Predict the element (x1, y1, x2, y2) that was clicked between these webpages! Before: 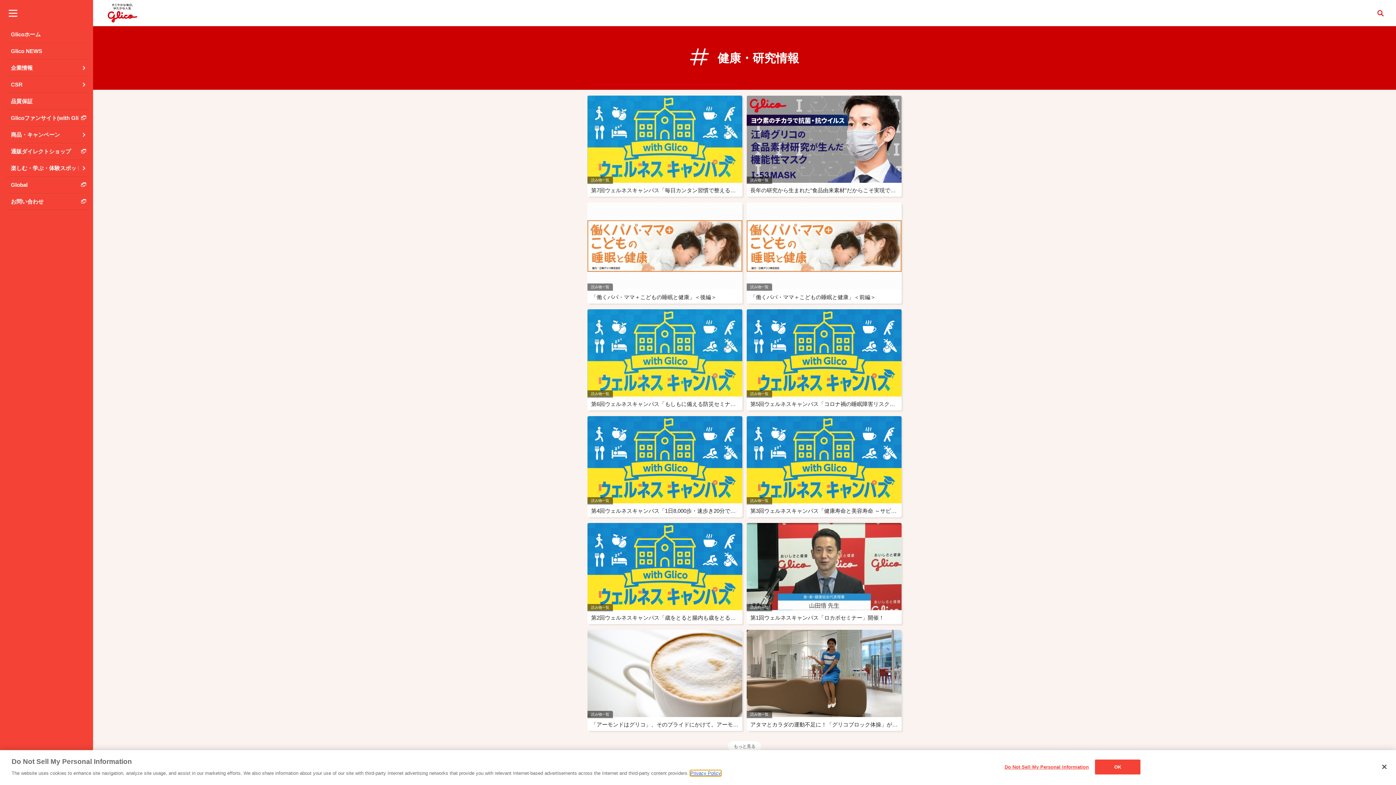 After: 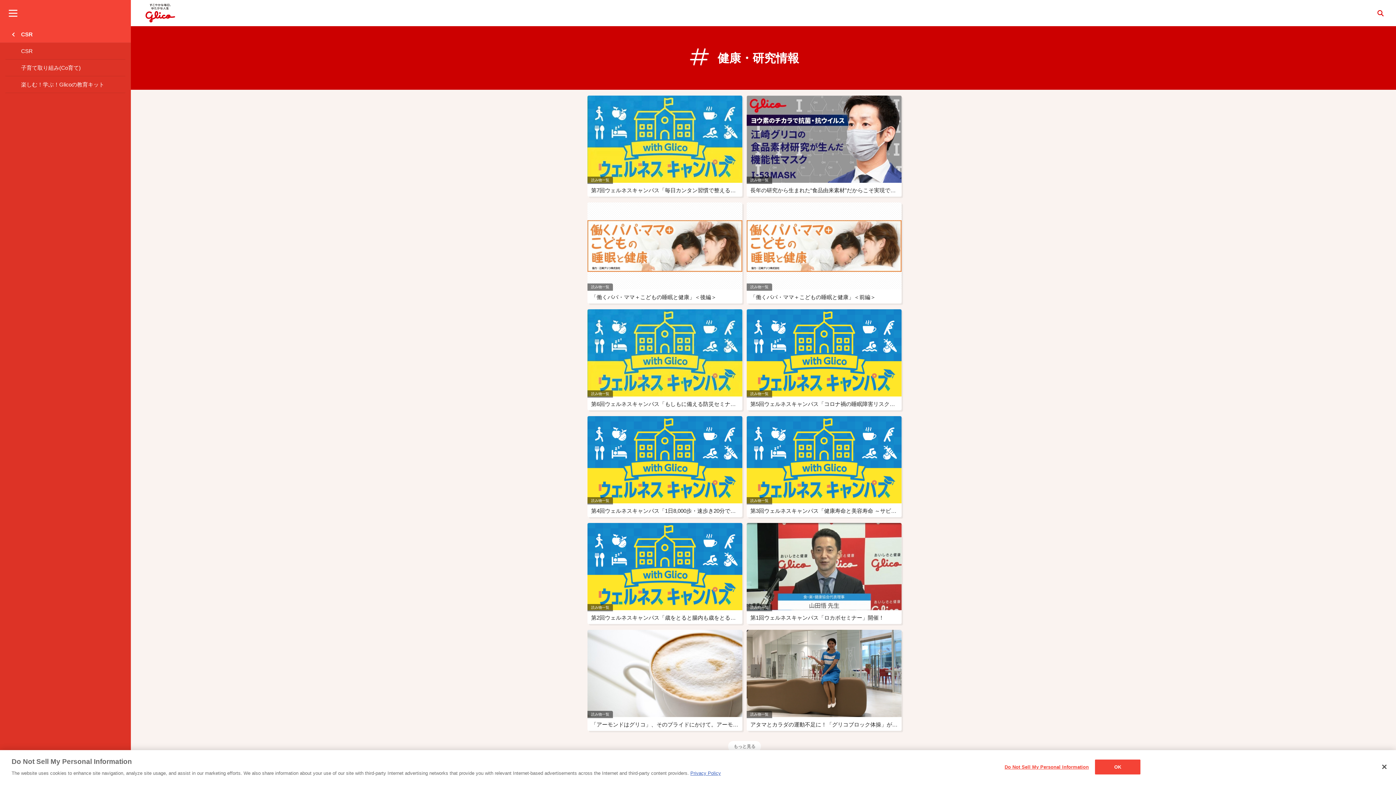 Action: bbox: (0, 76, 93, 93) label: CSR